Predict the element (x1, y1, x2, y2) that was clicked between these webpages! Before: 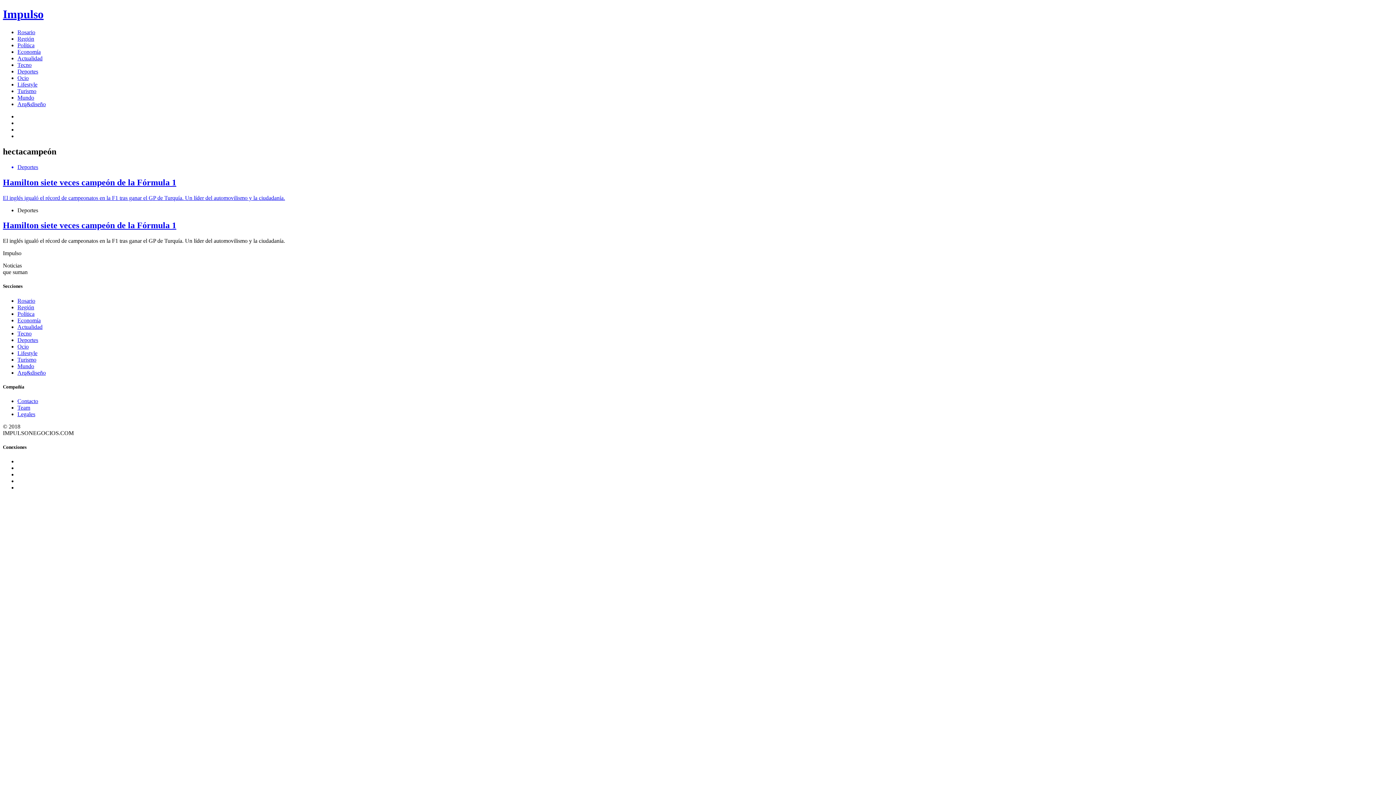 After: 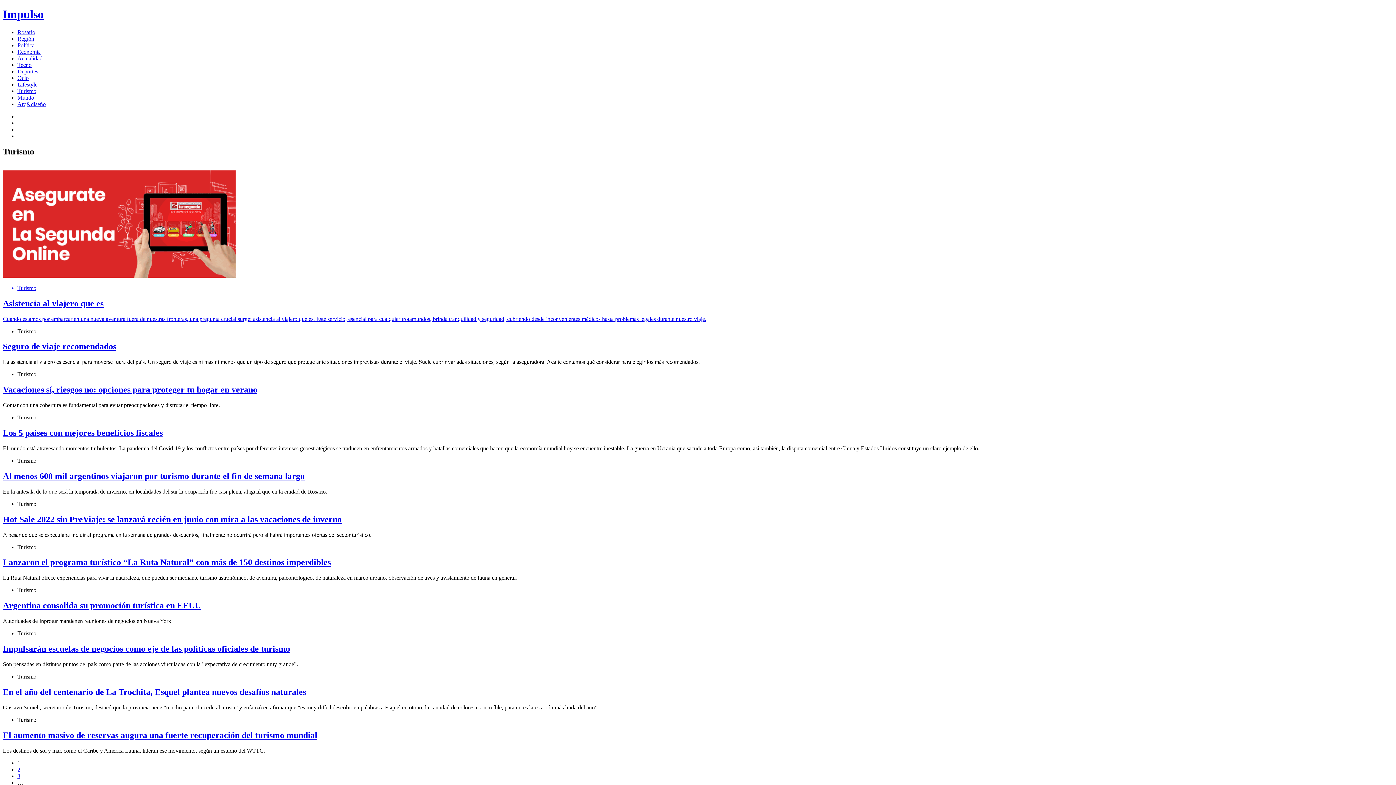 Action: bbox: (17, 87, 36, 94) label: Turismo